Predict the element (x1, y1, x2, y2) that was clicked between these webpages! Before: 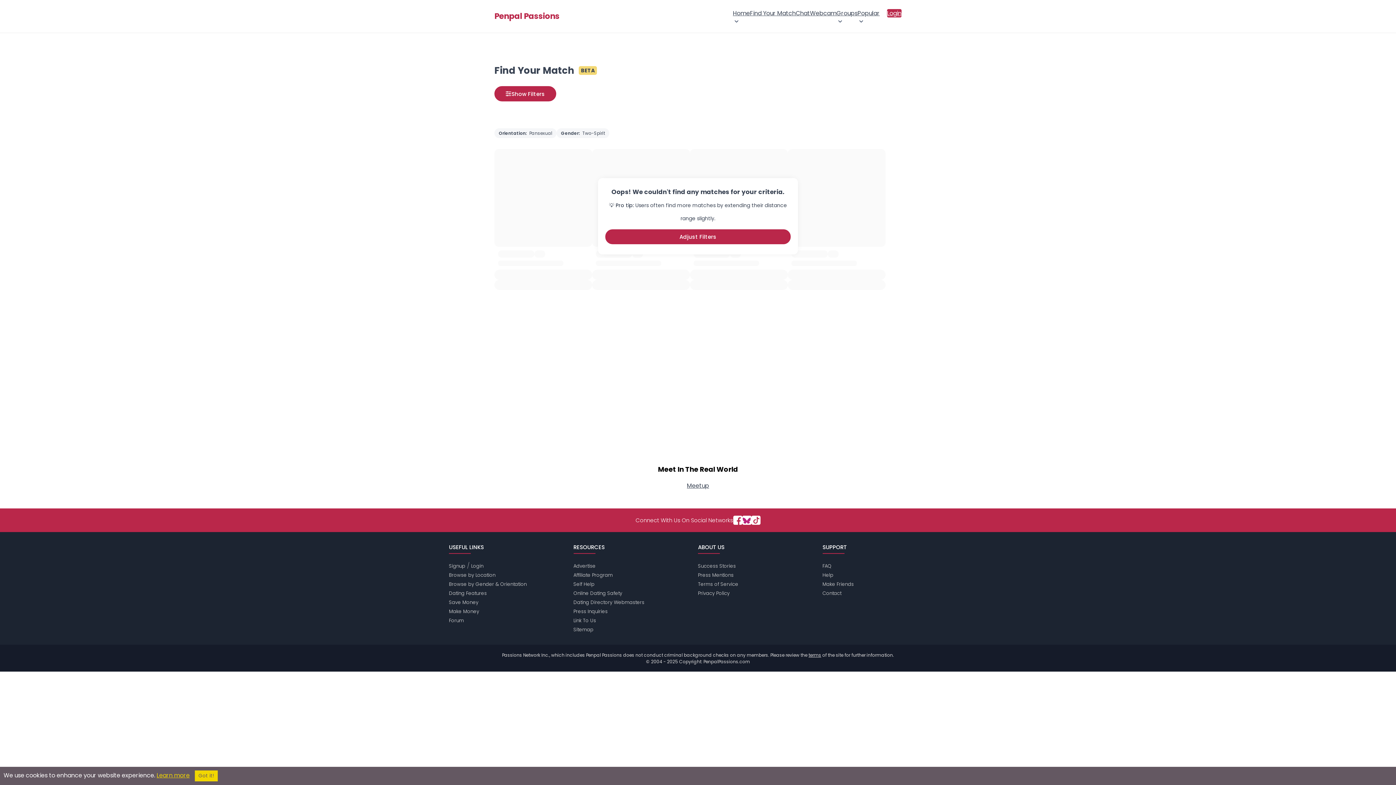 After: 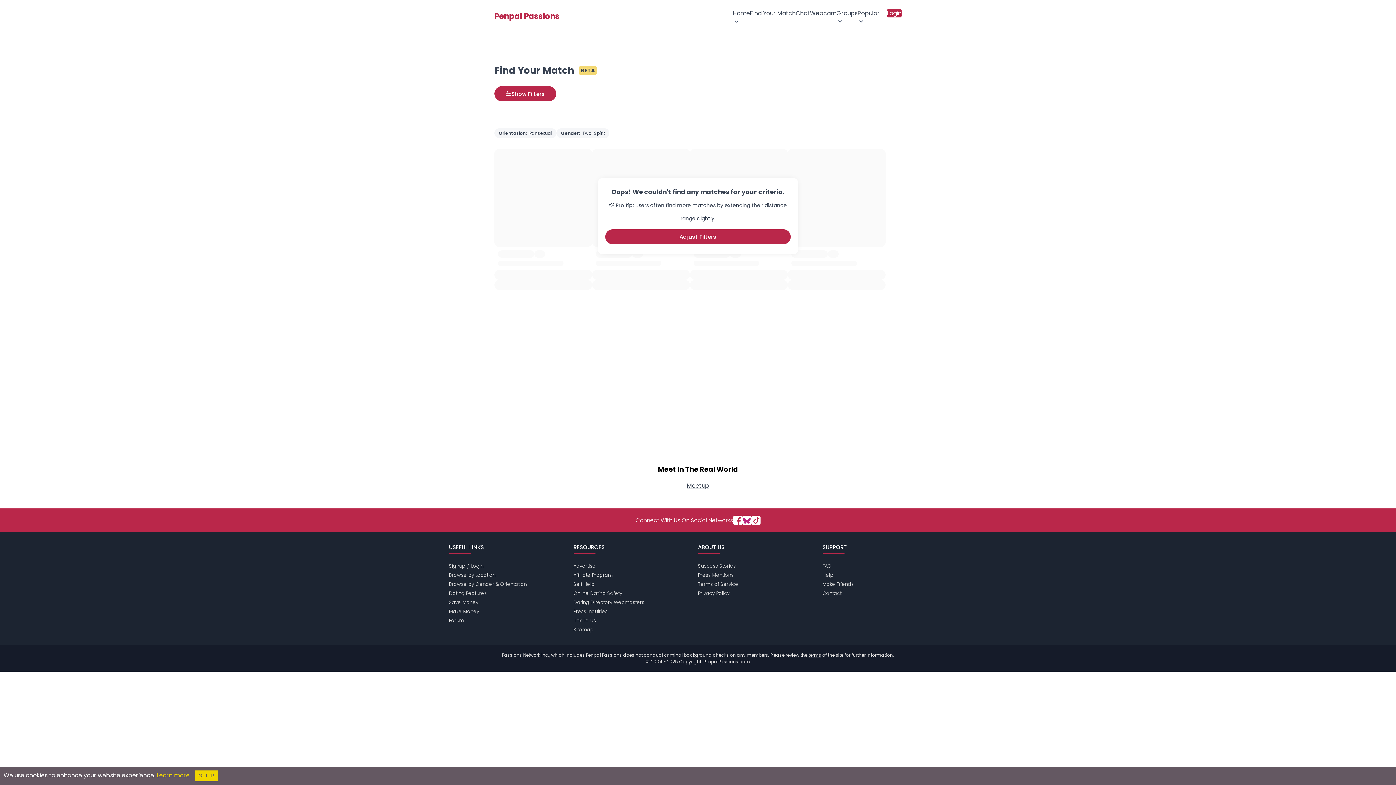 Action: bbox: (687, 481, 709, 490) label: Meetup